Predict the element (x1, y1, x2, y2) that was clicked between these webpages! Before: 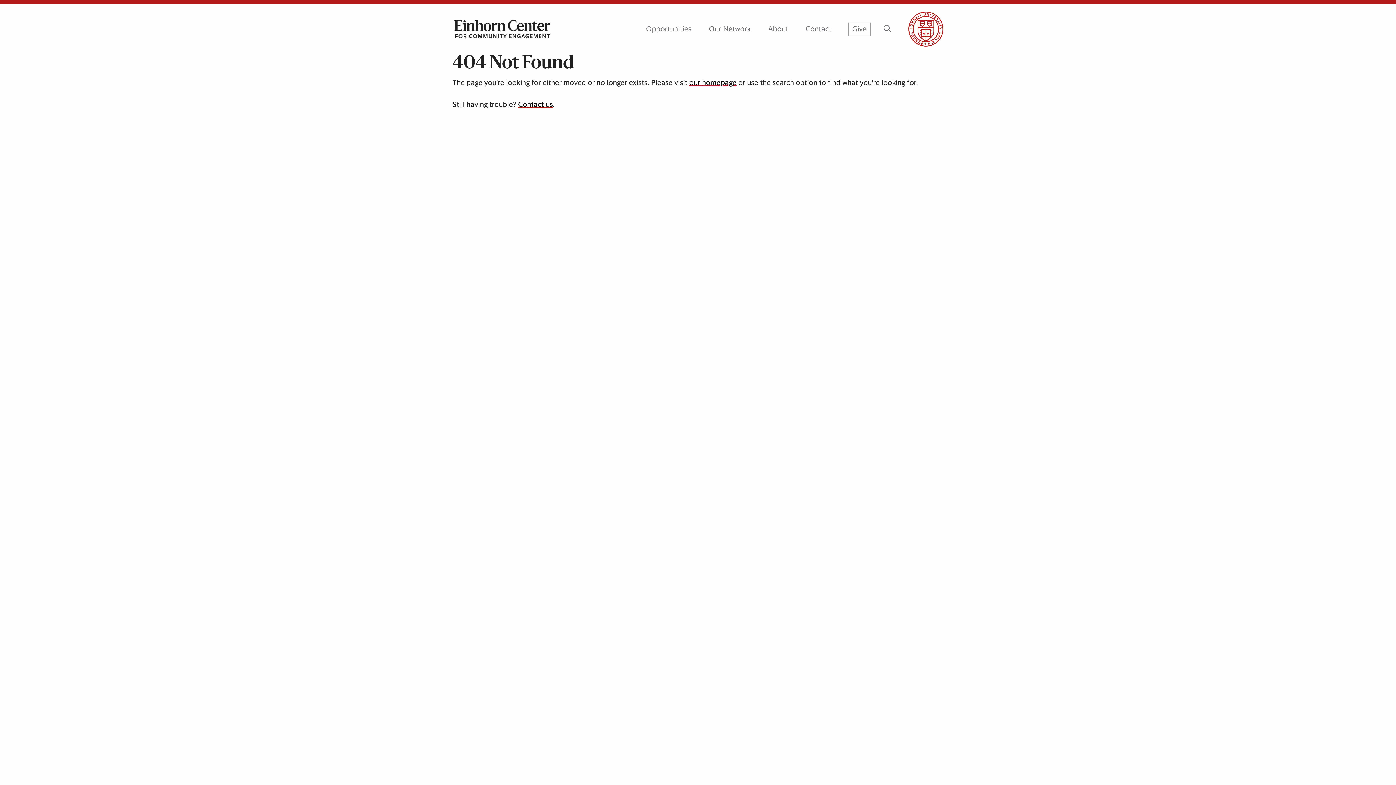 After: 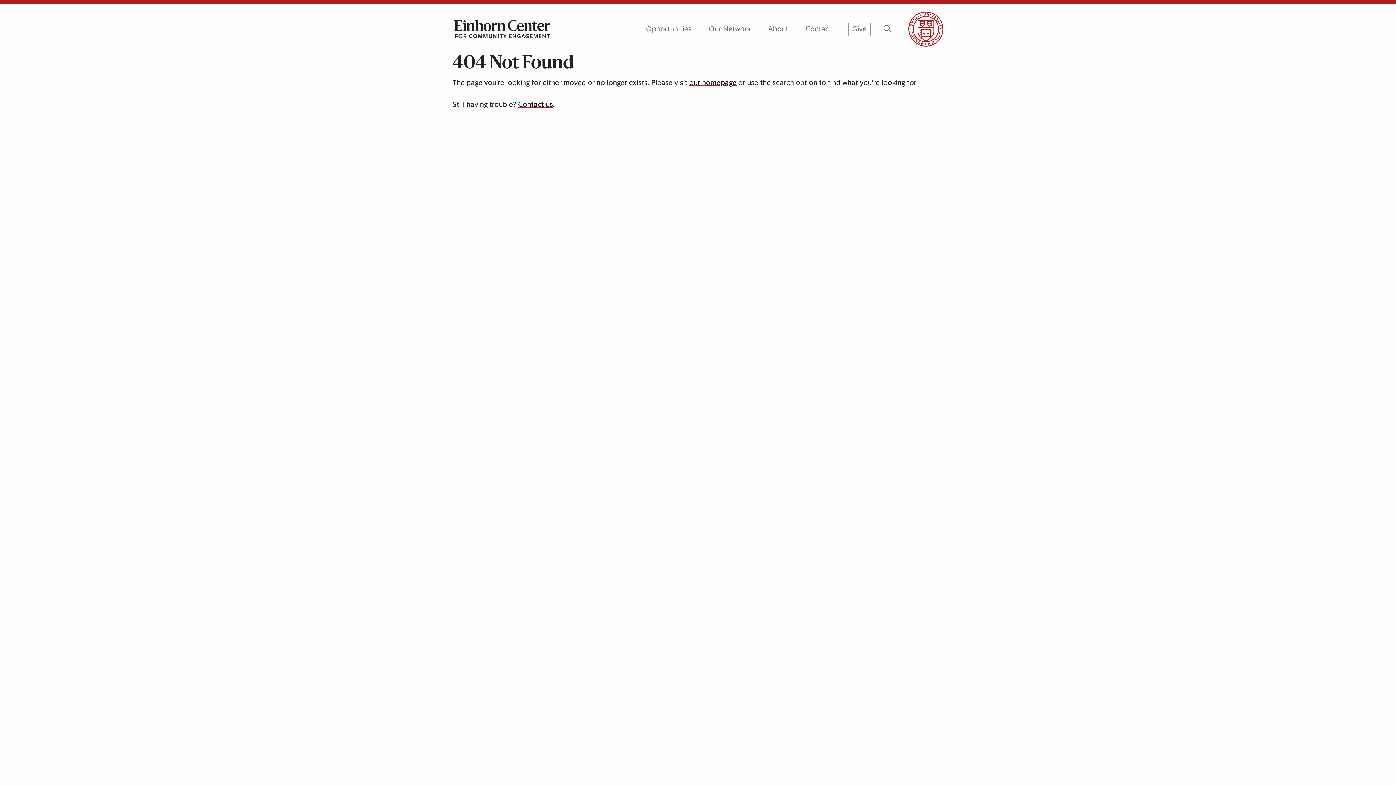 Action: label: Link to Cornell University bbox: (891, 11, 943, 46)